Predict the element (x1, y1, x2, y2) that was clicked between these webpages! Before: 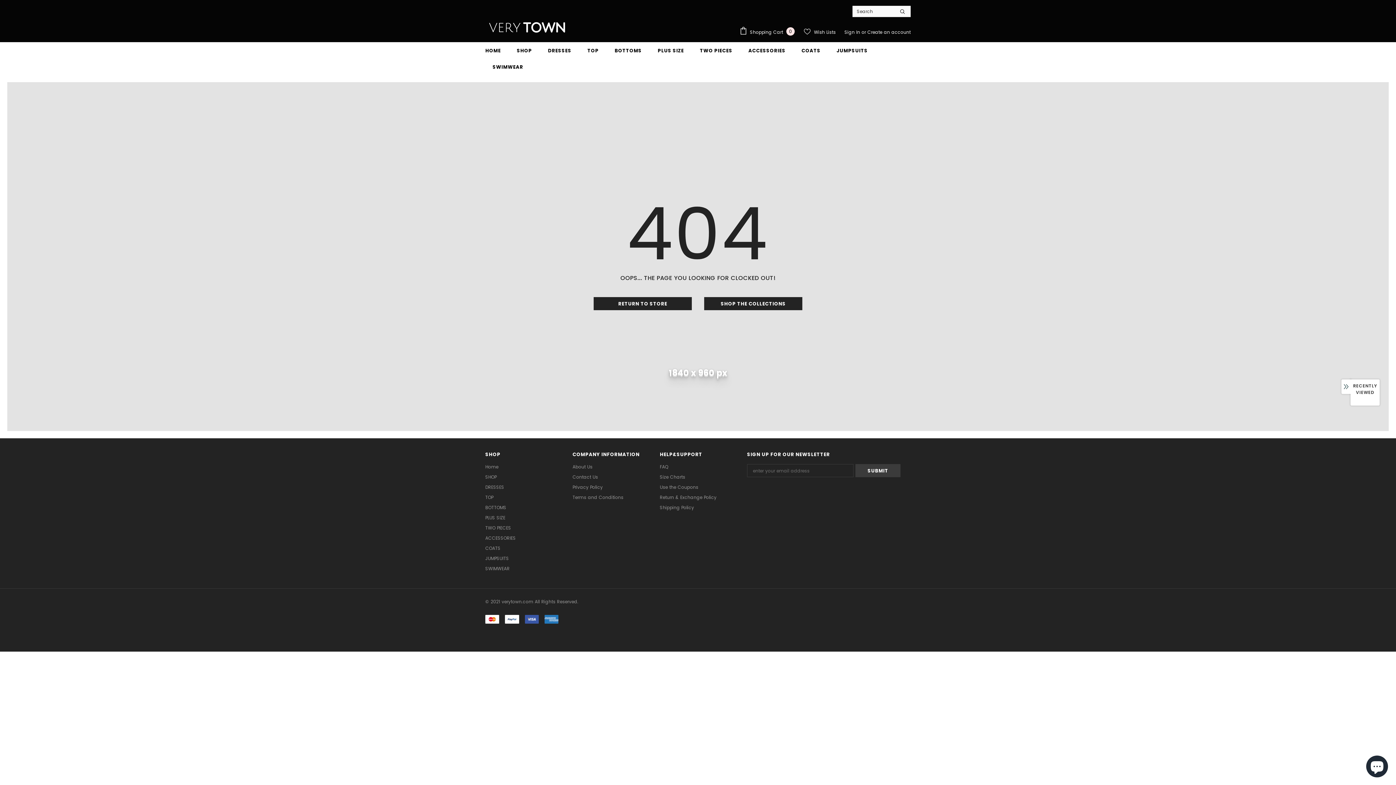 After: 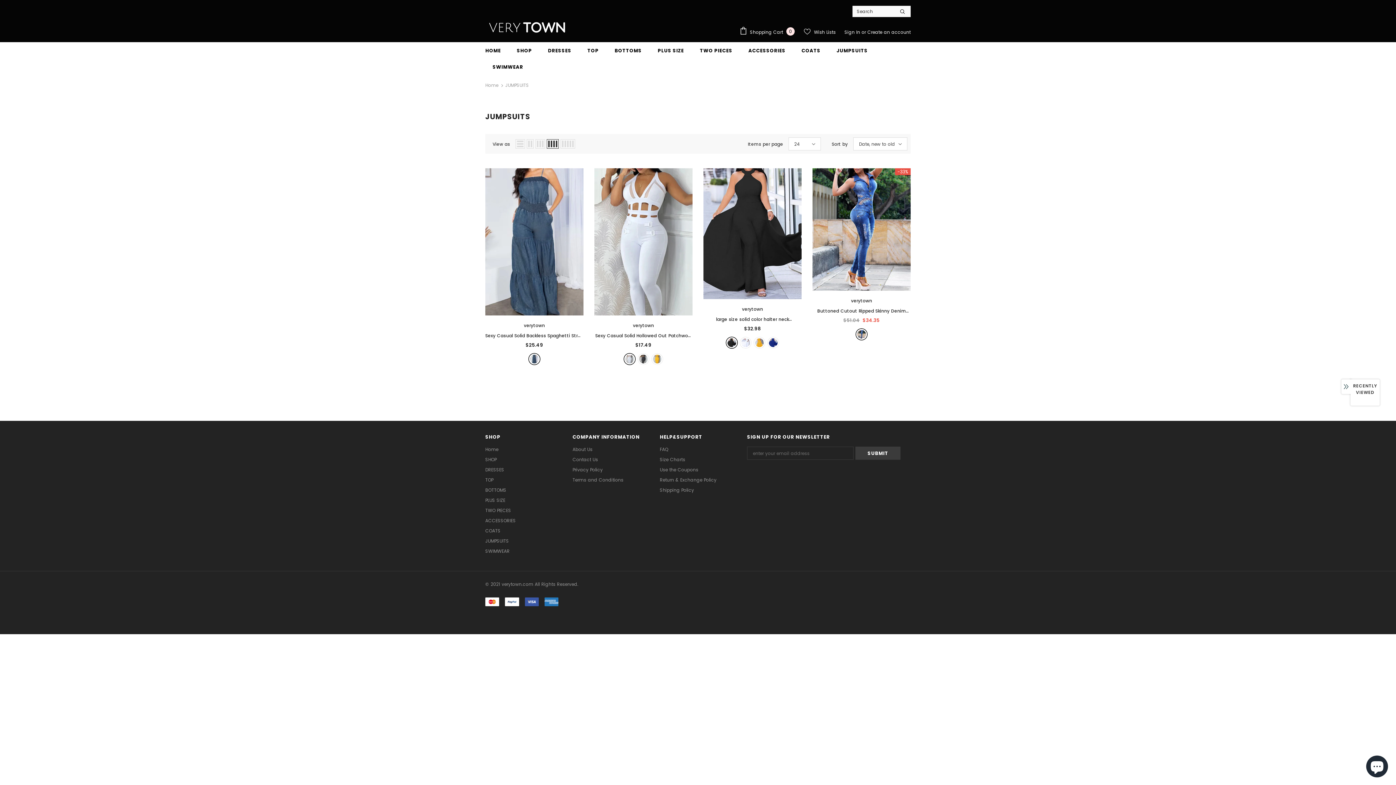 Action: label: JUMPSUITS bbox: (485, 553, 509, 563)